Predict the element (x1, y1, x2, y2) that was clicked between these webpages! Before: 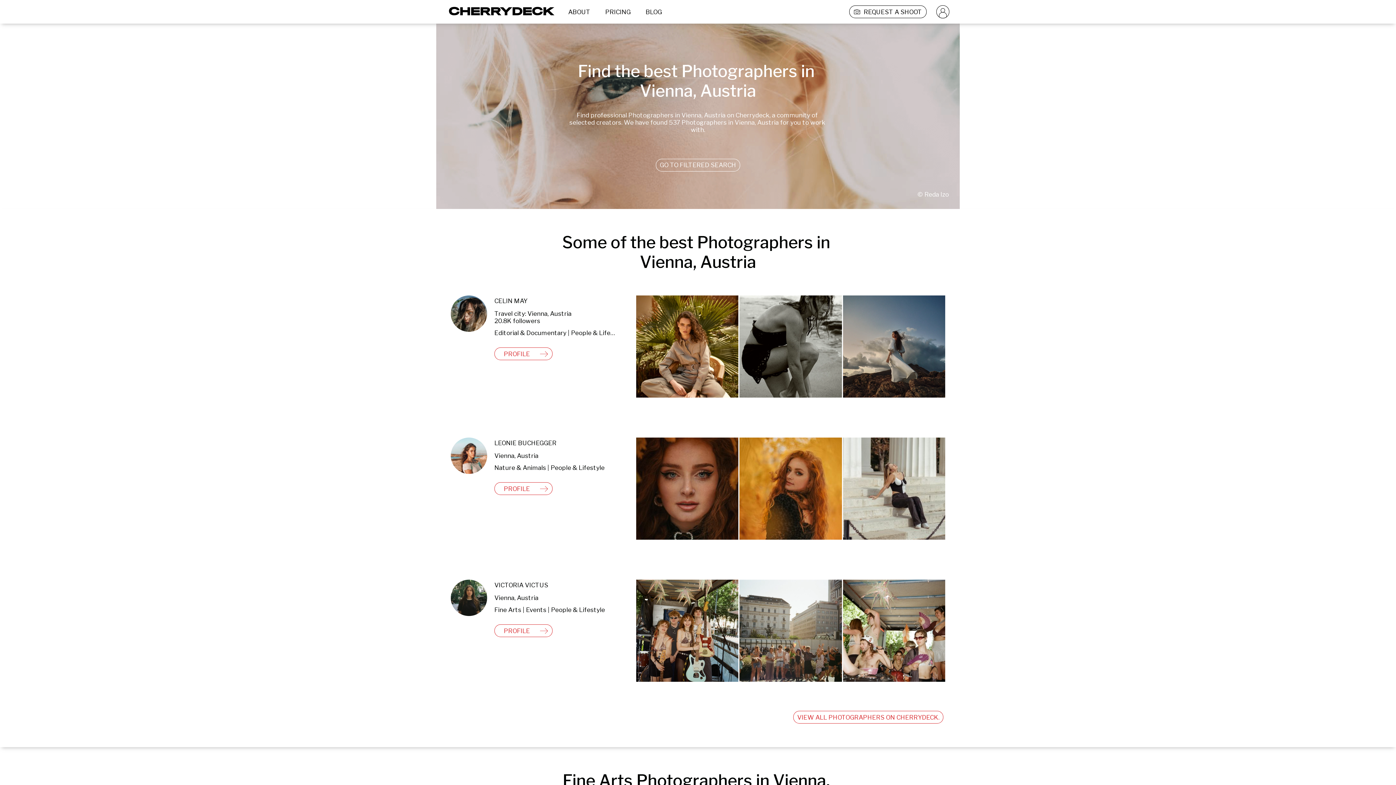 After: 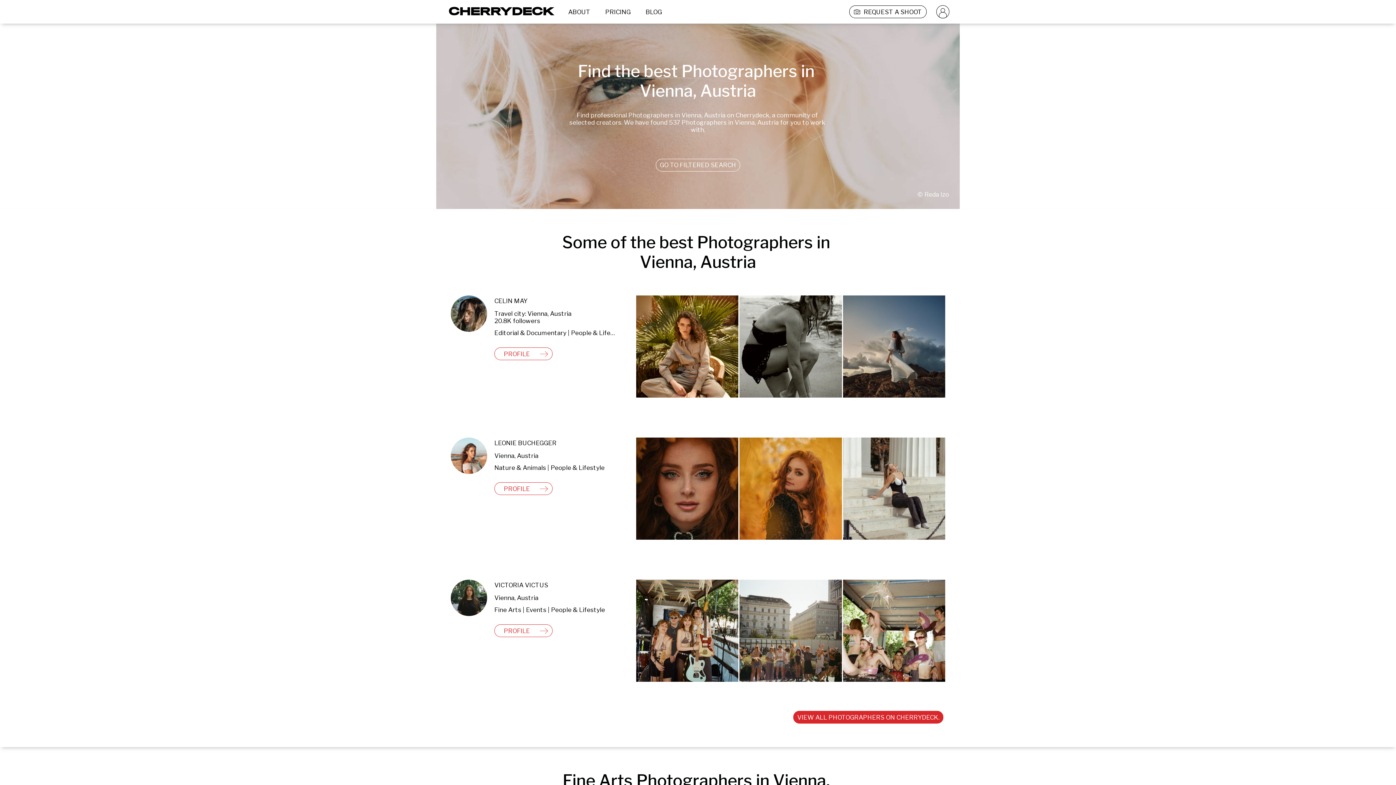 Action: bbox: (793, 711, 943, 724) label: VIEW ALL PHOTOGRAPHERS ON CHERRYDECK.